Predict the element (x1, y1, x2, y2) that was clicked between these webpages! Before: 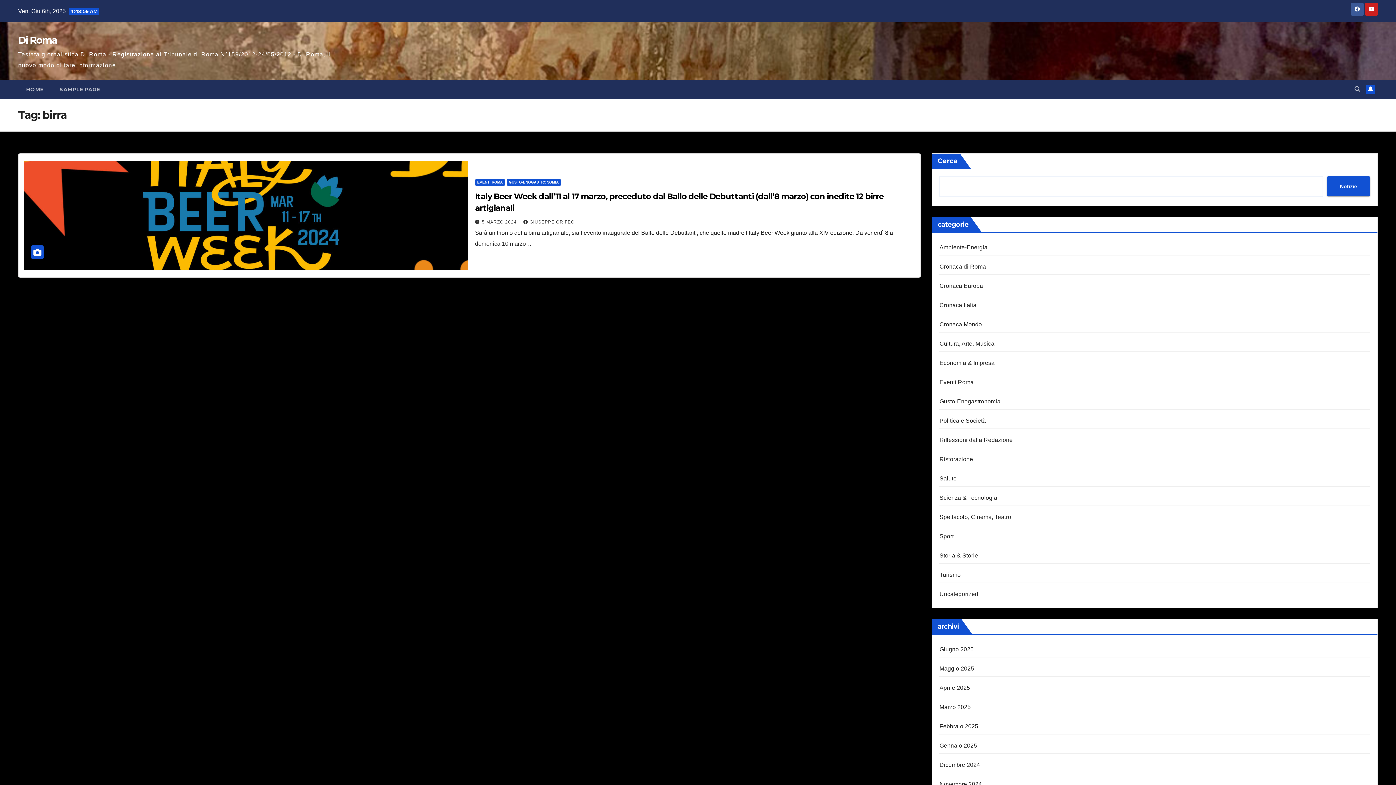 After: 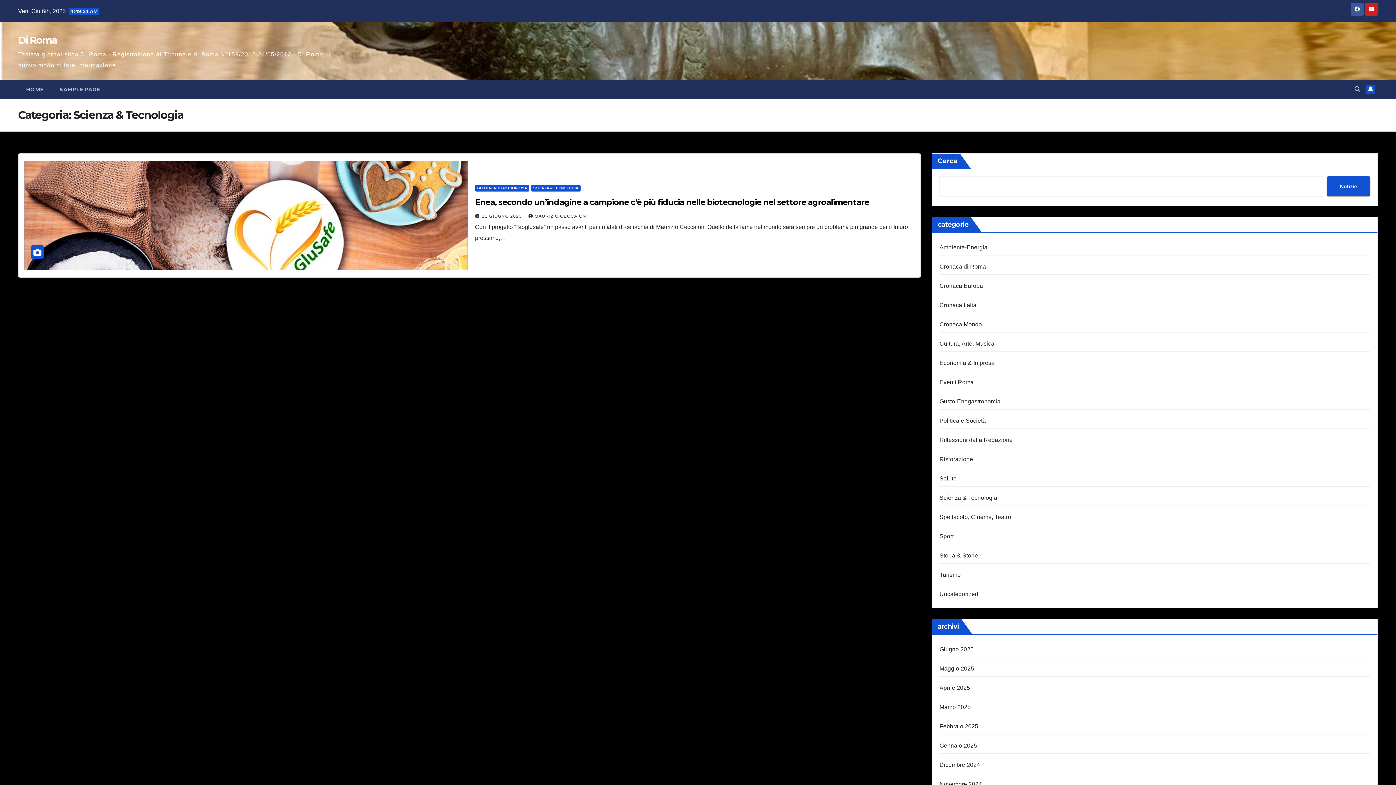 Action: label: Scienza & Tecnologia bbox: (939, 494, 997, 501)